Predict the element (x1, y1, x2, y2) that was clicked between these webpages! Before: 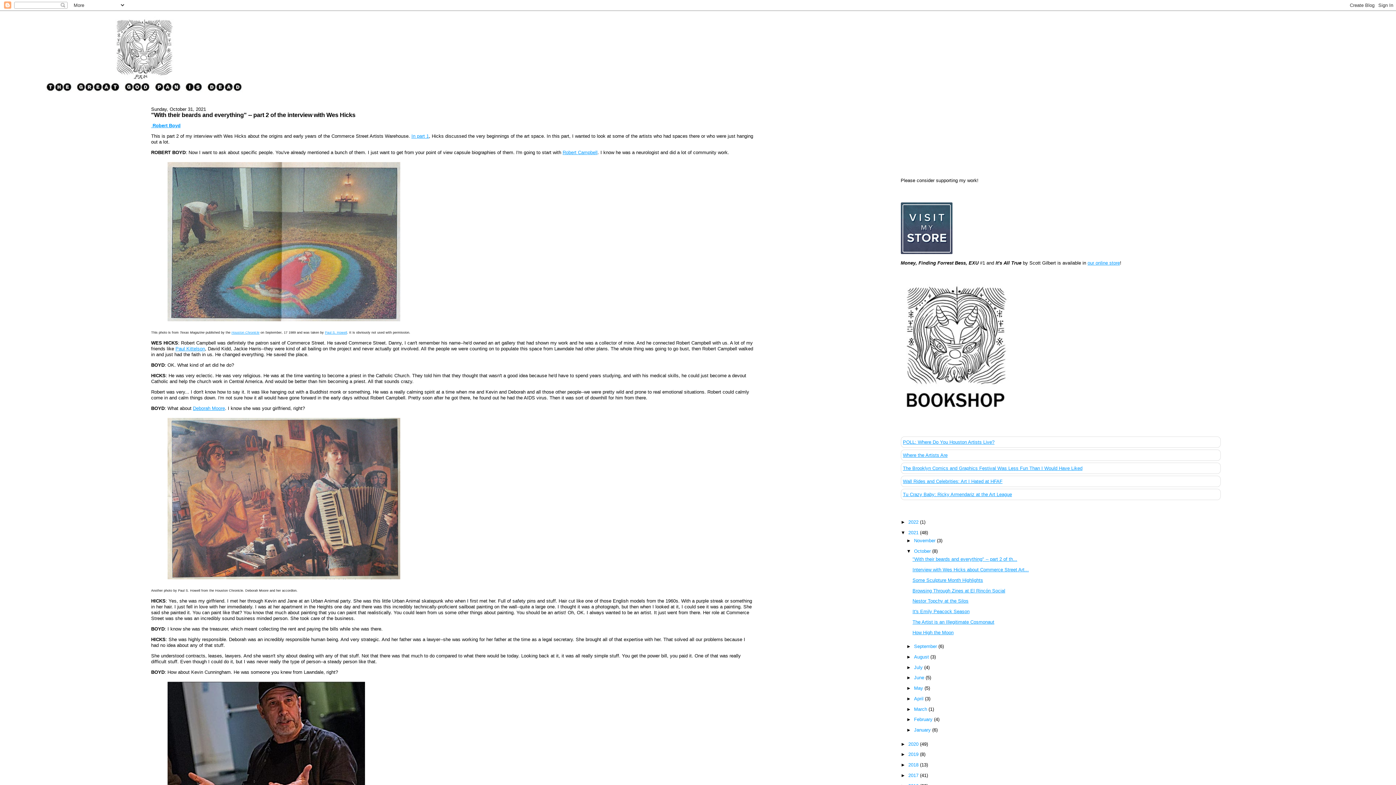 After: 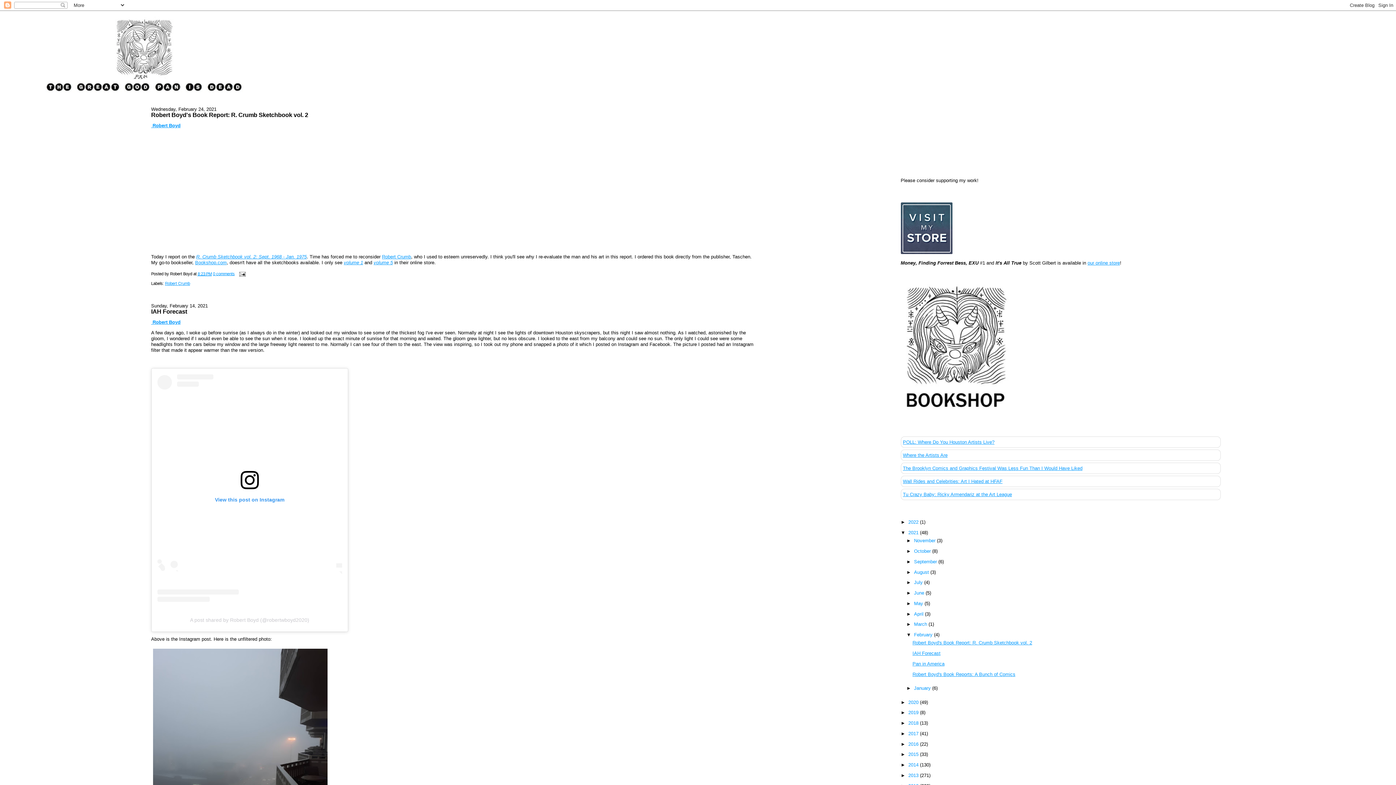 Action: label: February  bbox: (914, 717, 934, 722)